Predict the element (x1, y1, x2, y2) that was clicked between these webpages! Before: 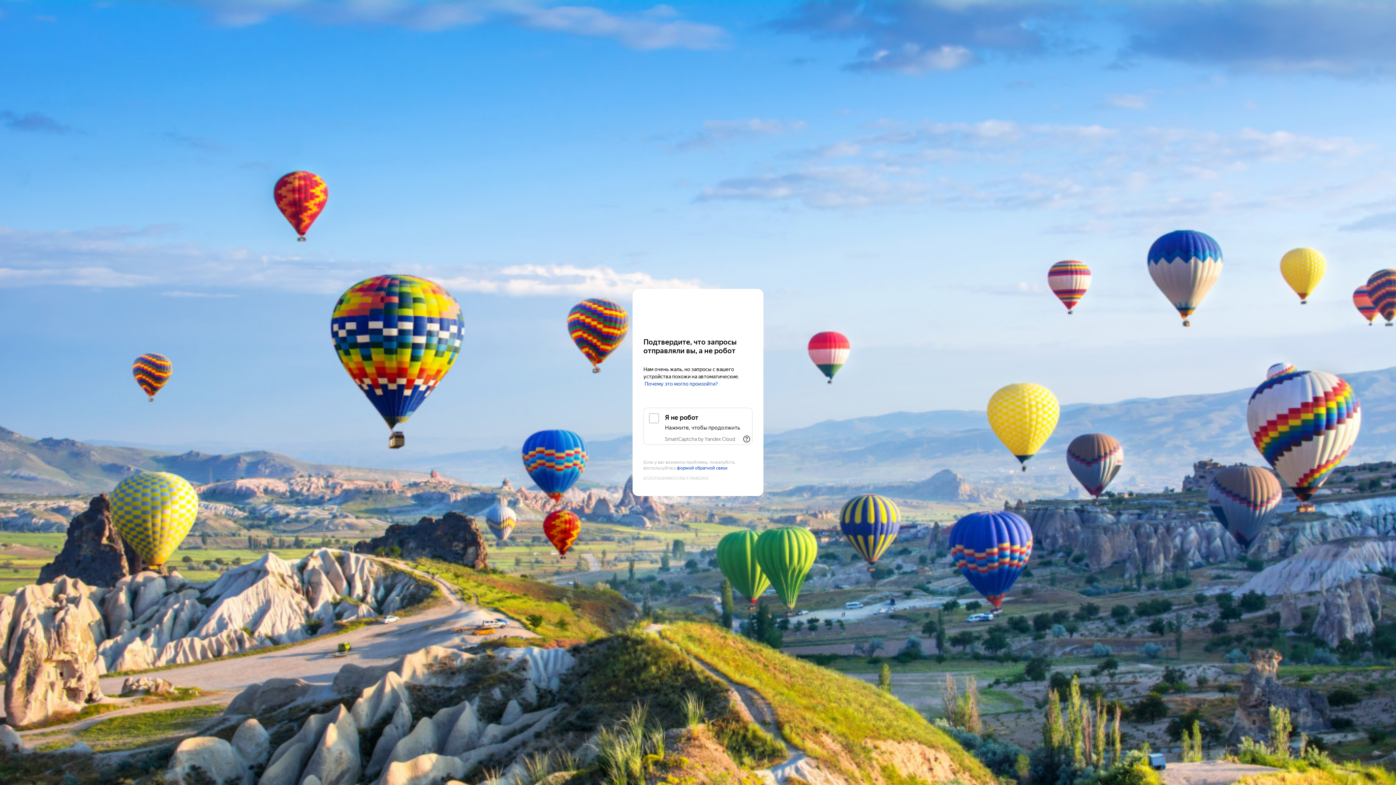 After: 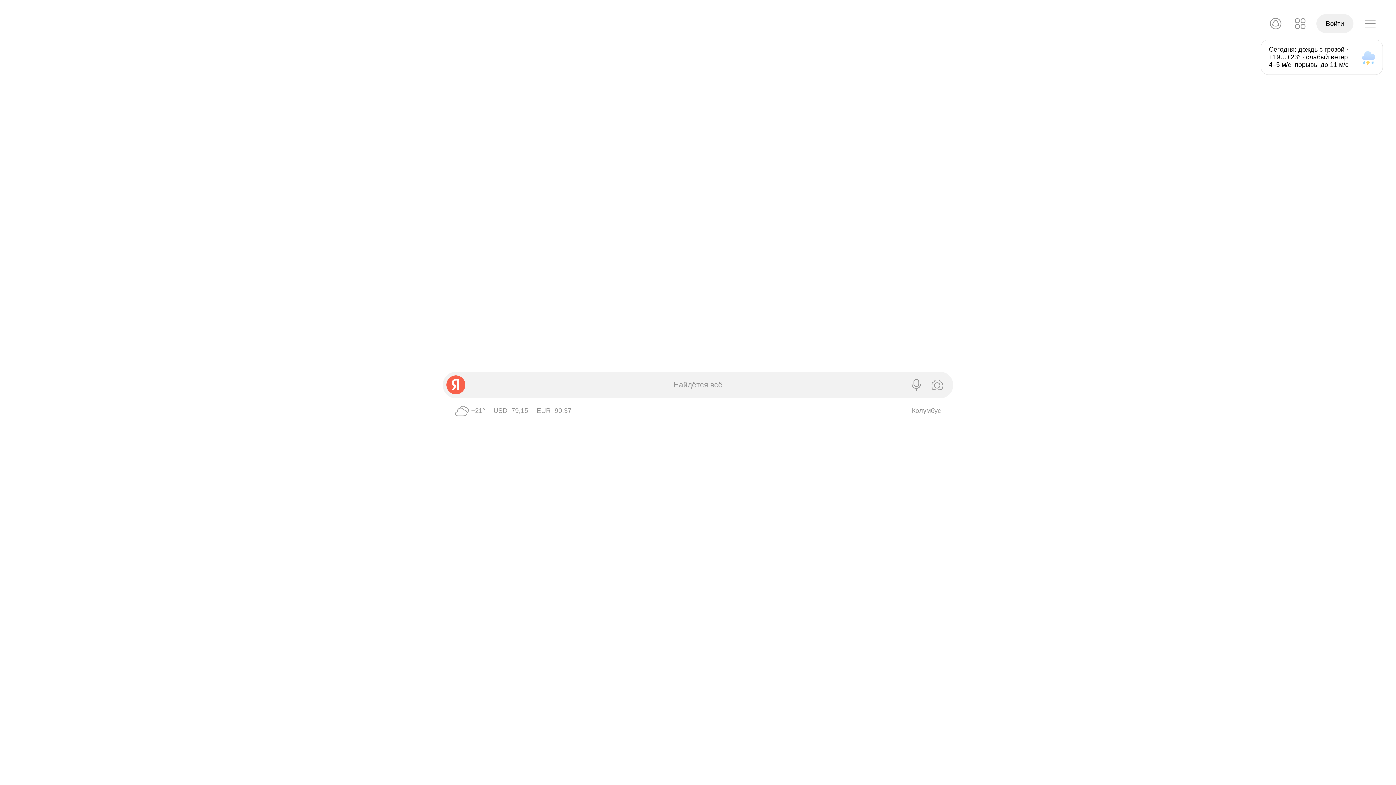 Action: label: Yandex bbox: (643, 303, 752, 316)